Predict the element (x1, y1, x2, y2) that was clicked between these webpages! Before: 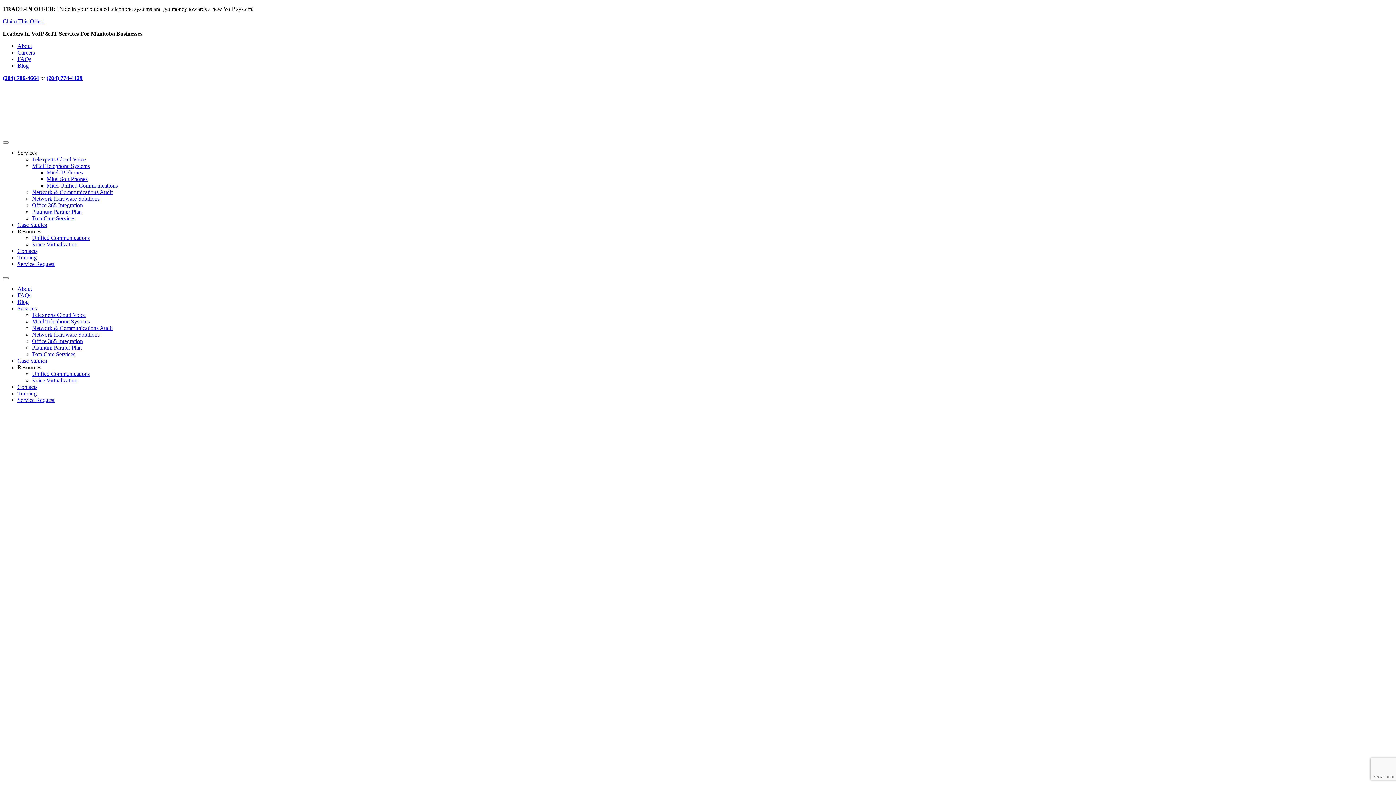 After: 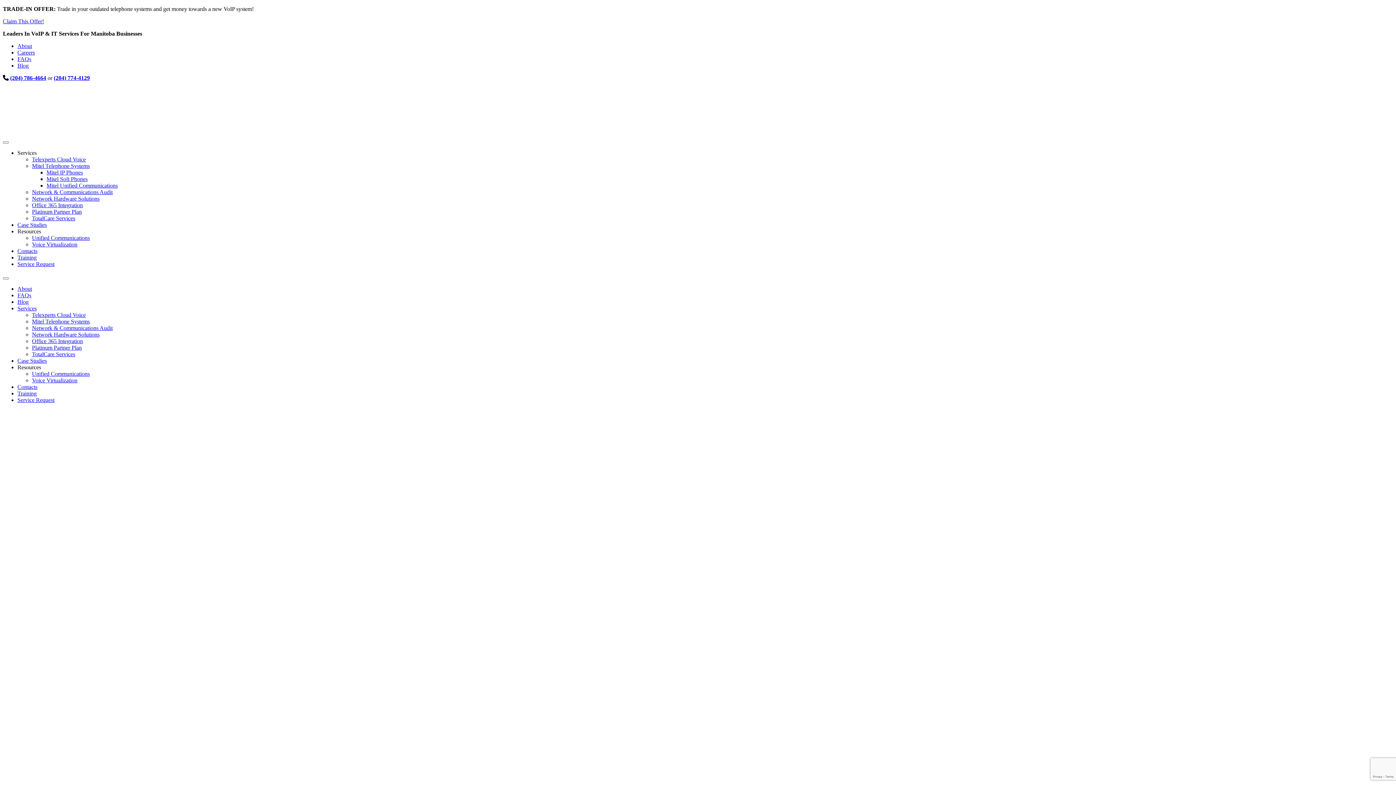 Action: bbox: (2, 74, 38, 81) label: (204) 786-4664